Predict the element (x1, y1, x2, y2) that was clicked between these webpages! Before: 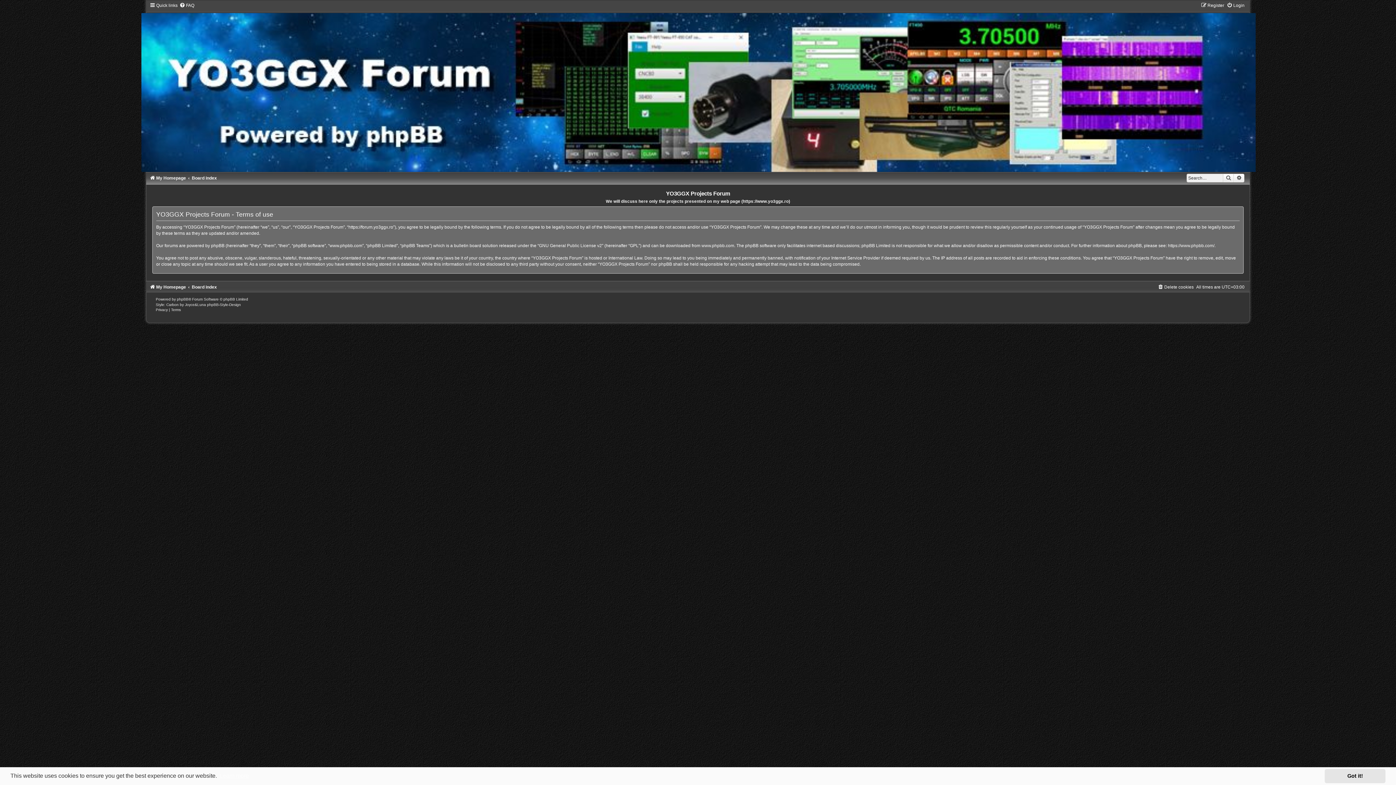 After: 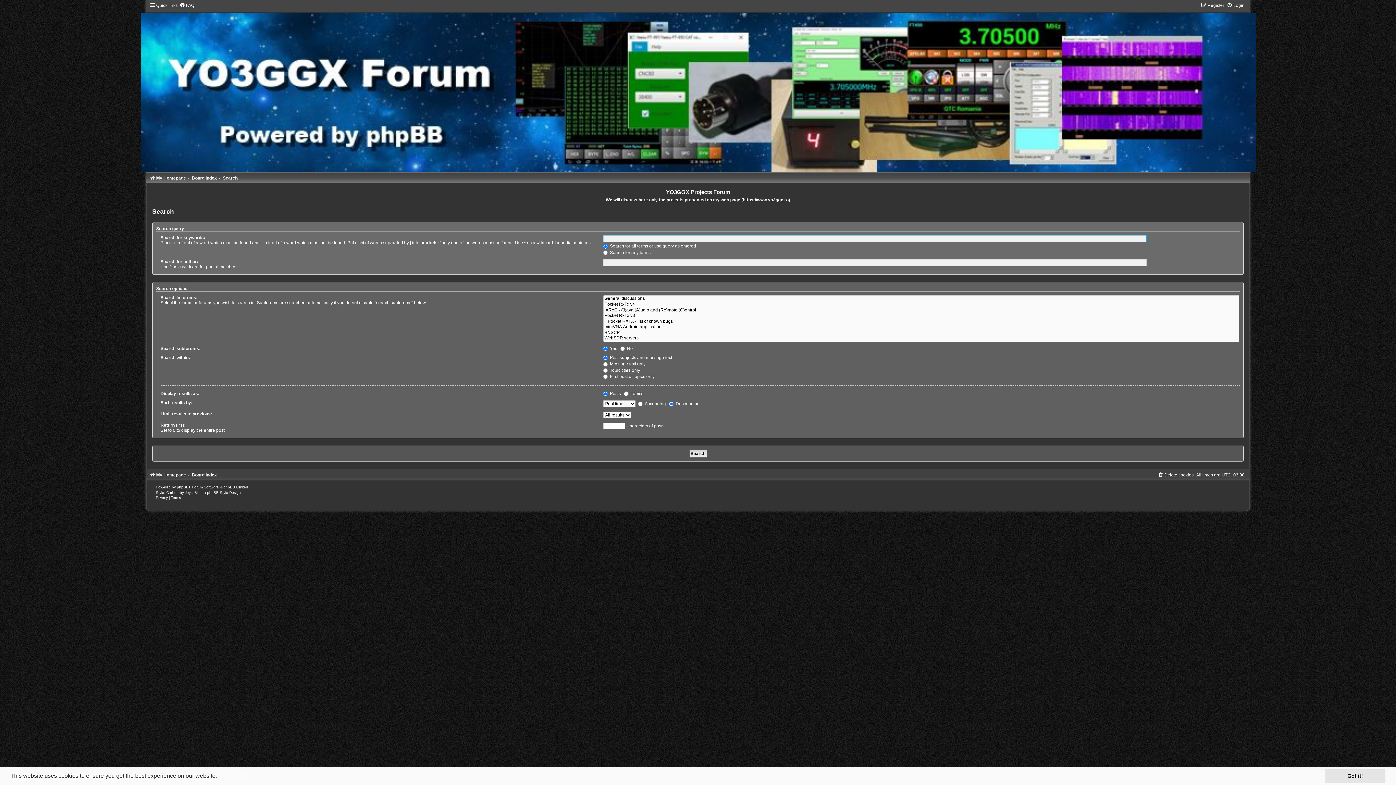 Action: label: Search bbox: (1223, 173, 1234, 182)